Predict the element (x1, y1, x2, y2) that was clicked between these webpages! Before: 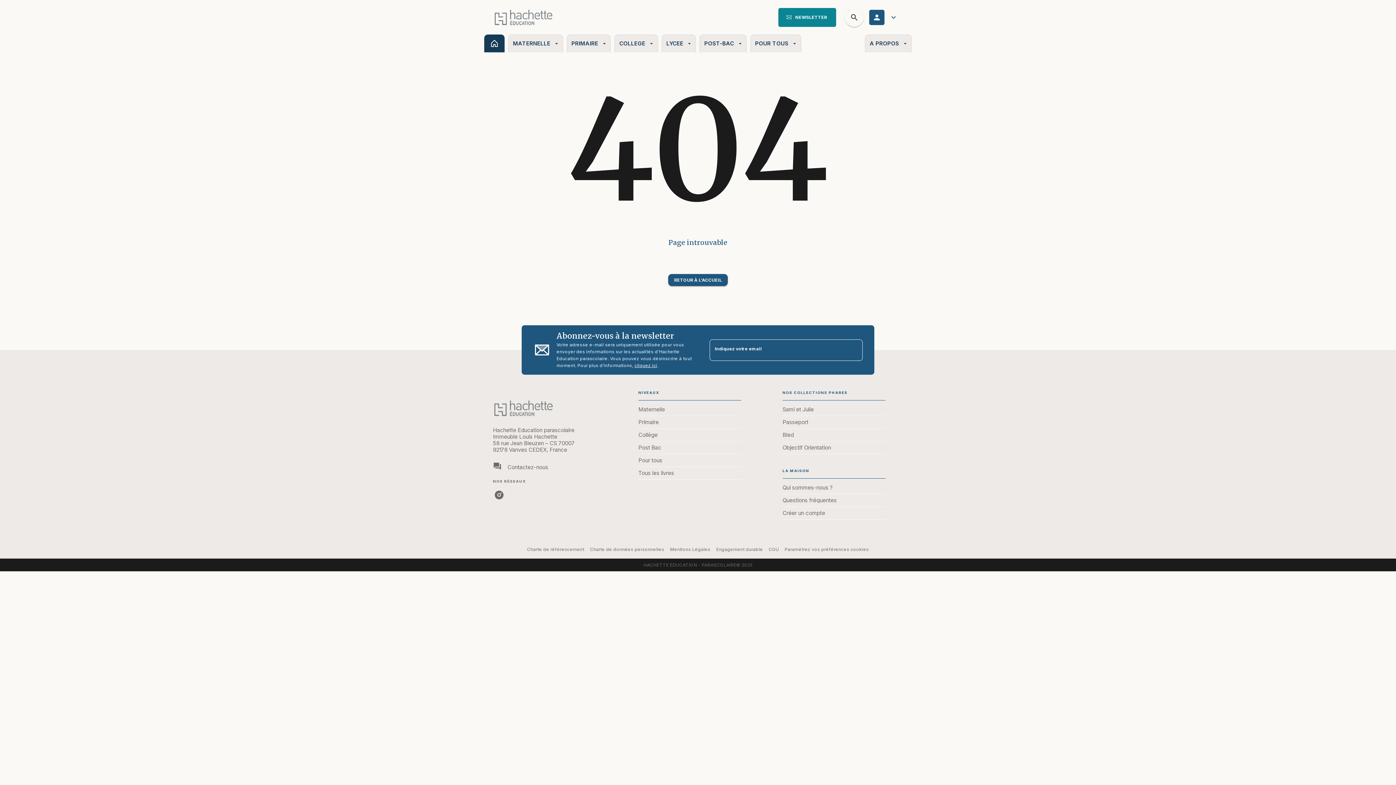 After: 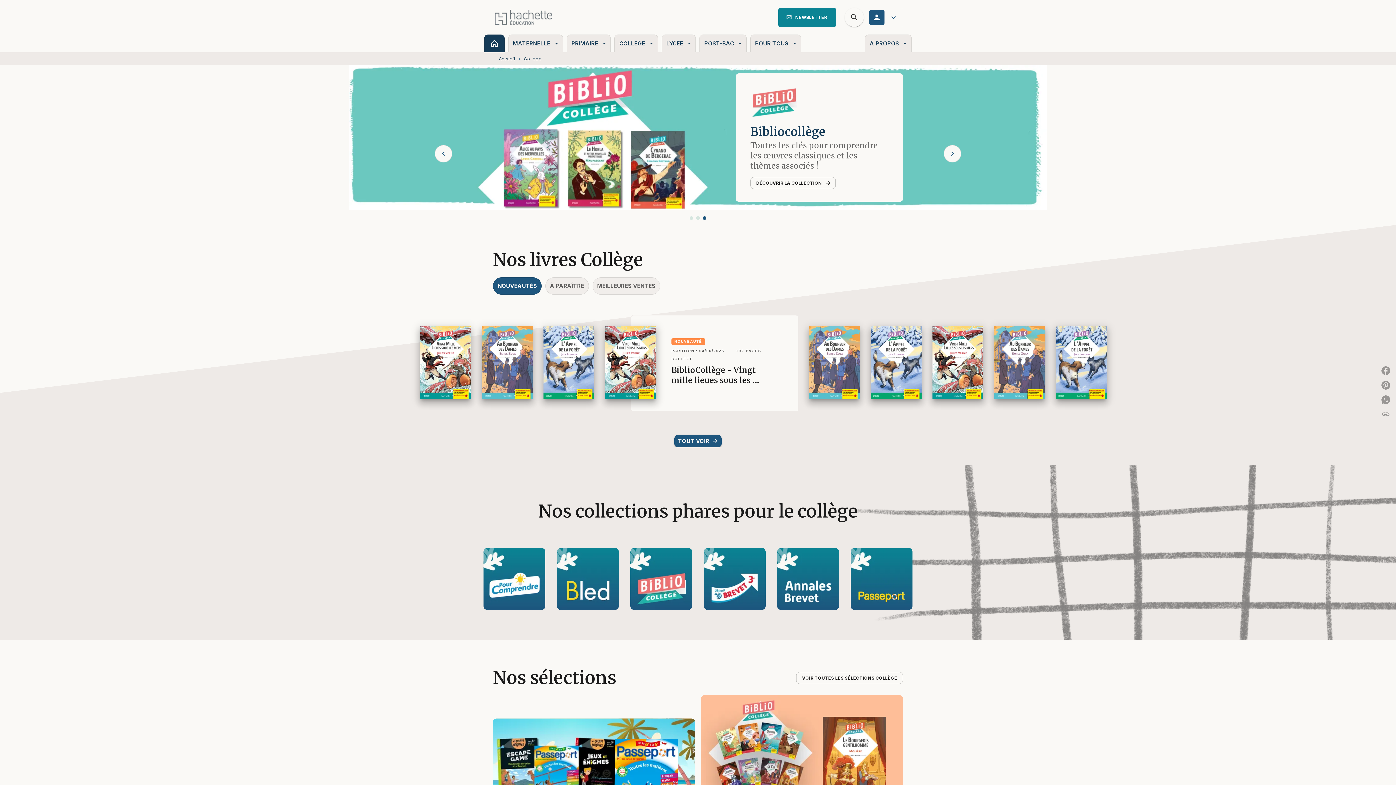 Action: bbox: (638, 432, 657, 438) label: Collège